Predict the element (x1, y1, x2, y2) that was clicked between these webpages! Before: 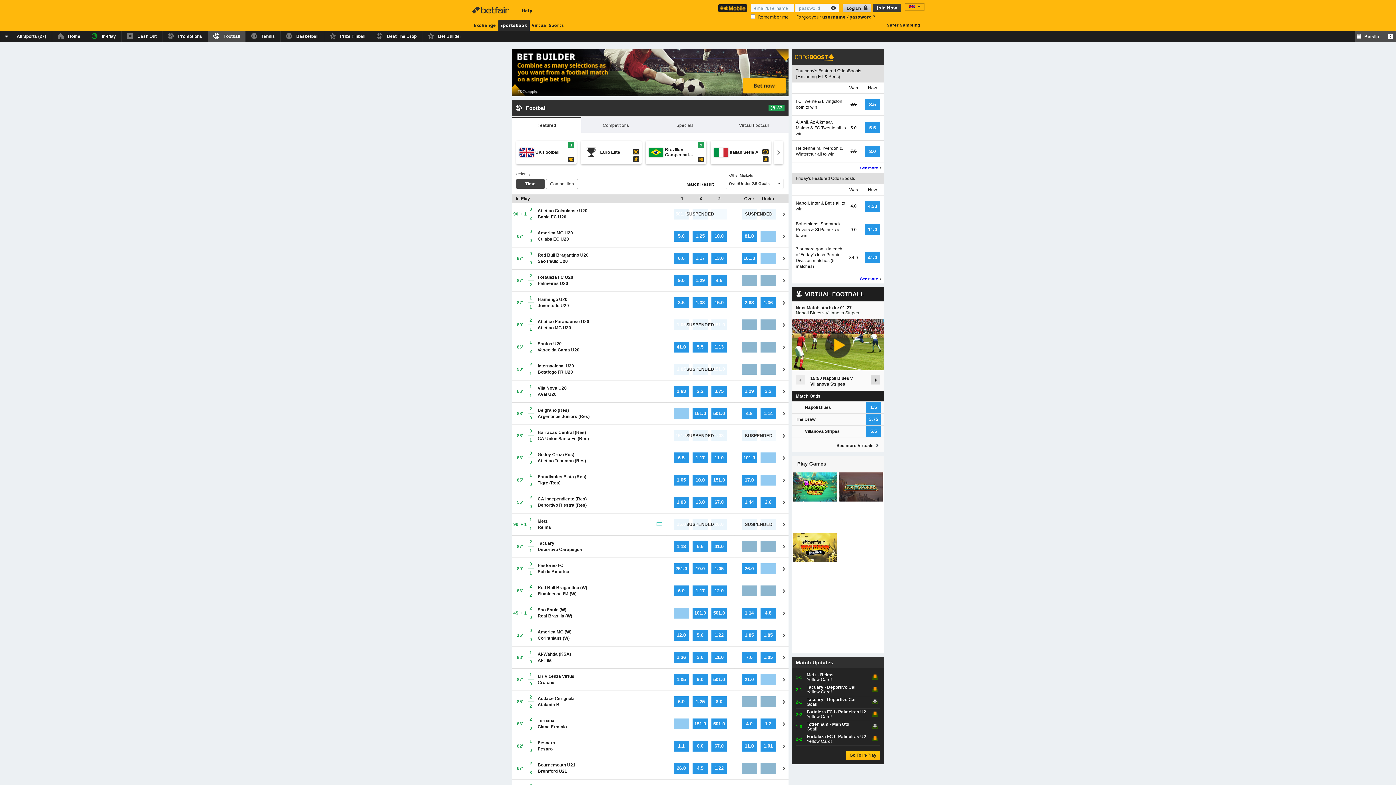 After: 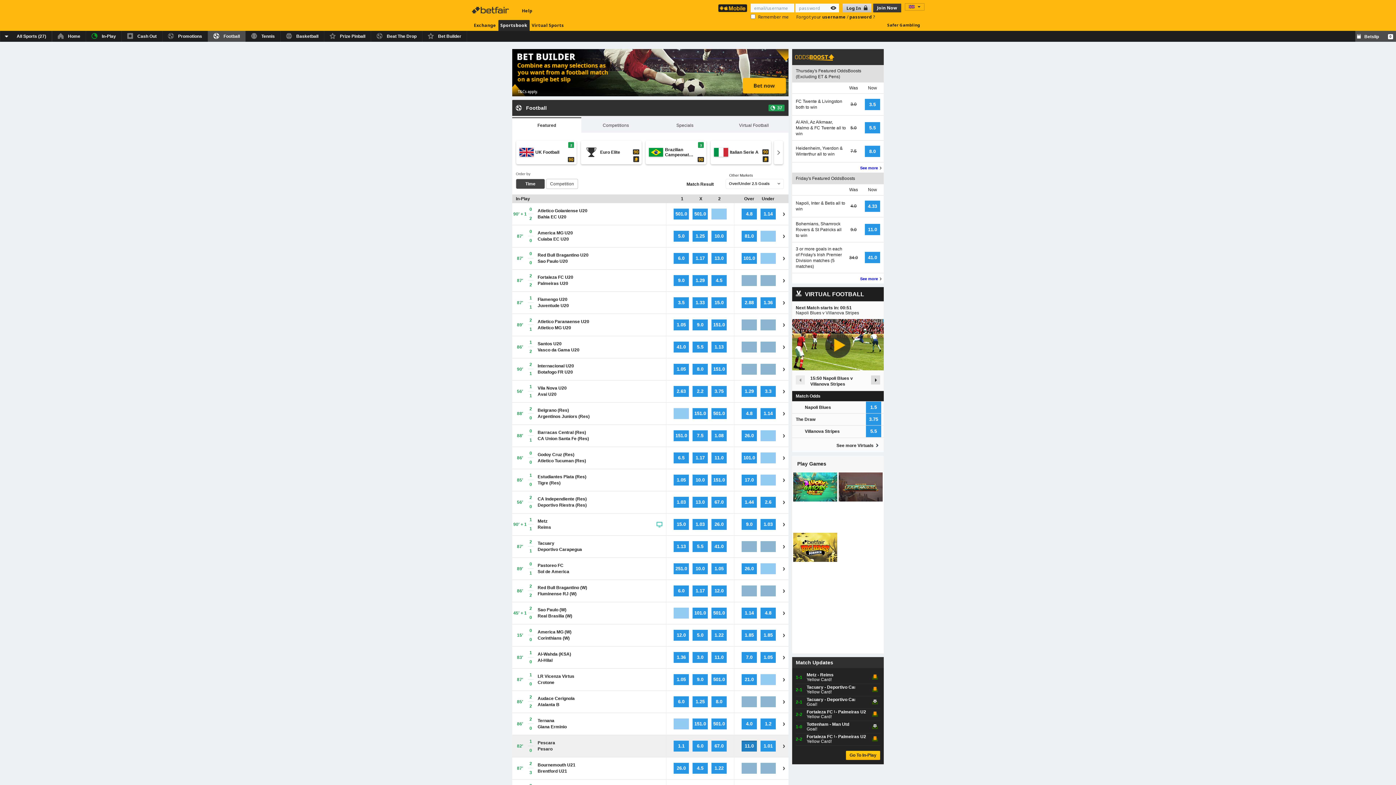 Action: label: 11.0 bbox: (741, 741, 757, 752)